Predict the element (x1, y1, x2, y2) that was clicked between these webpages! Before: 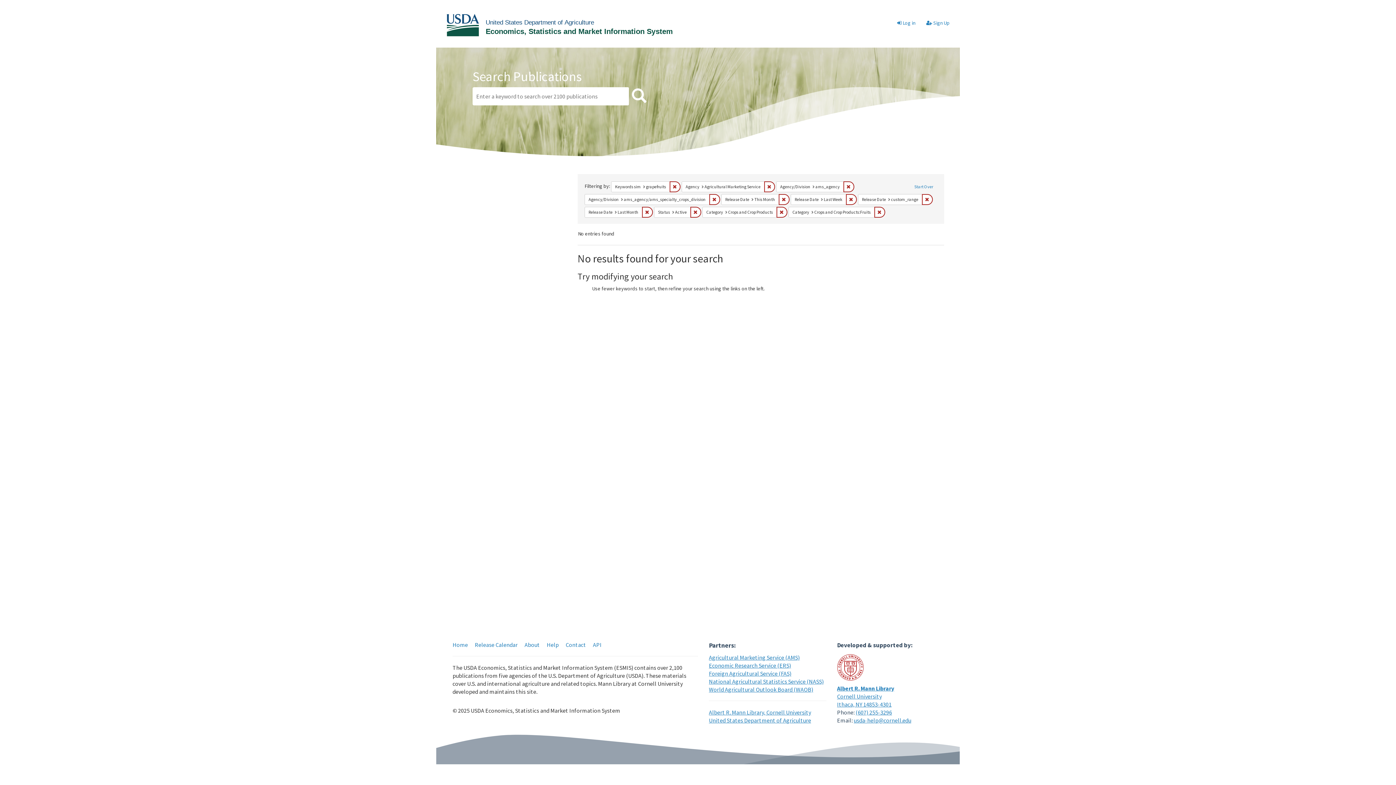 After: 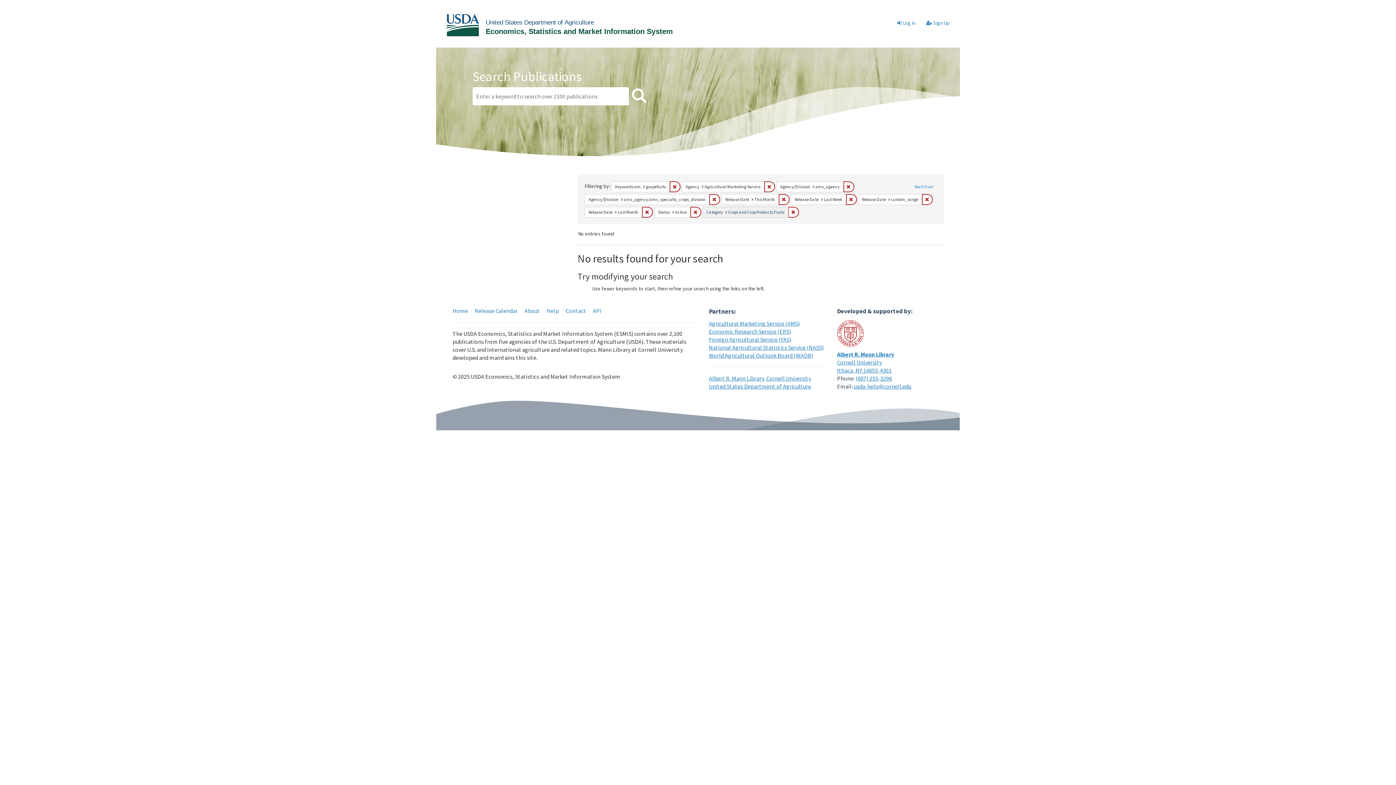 Action: label: Remove constraint Category: Crops and Crop Products bbox: (776, 206, 787, 217)